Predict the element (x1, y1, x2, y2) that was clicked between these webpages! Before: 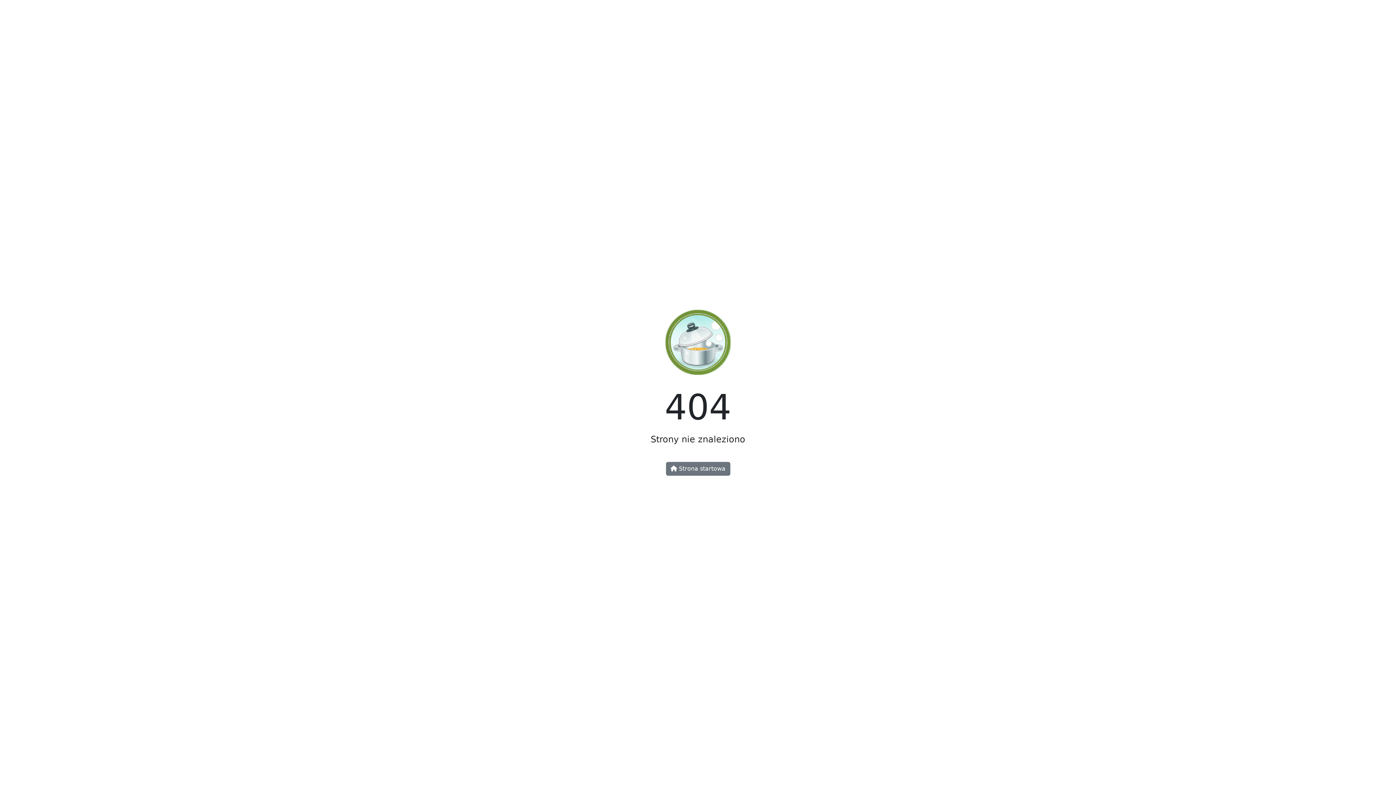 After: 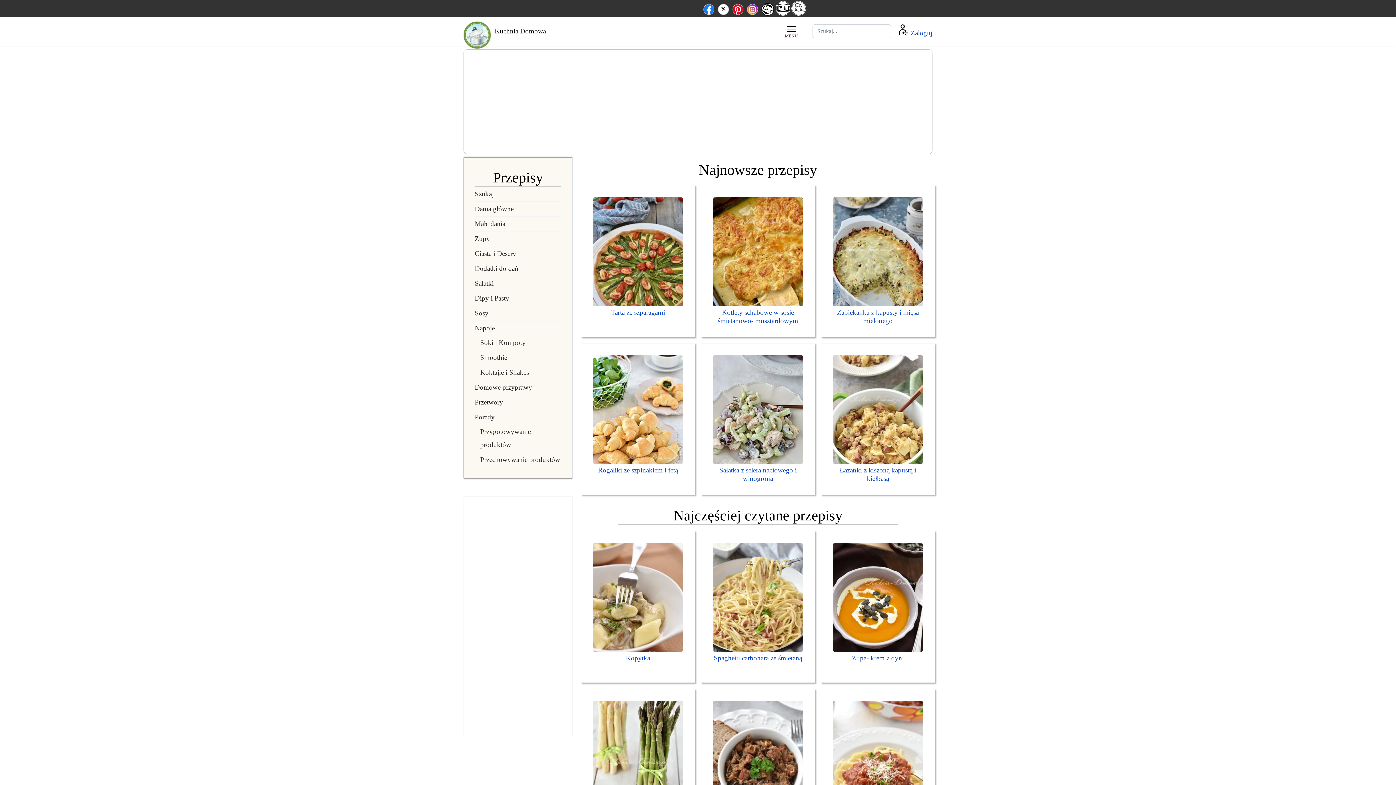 Action: bbox: (666, 462, 730, 475) label:  Strona startowa